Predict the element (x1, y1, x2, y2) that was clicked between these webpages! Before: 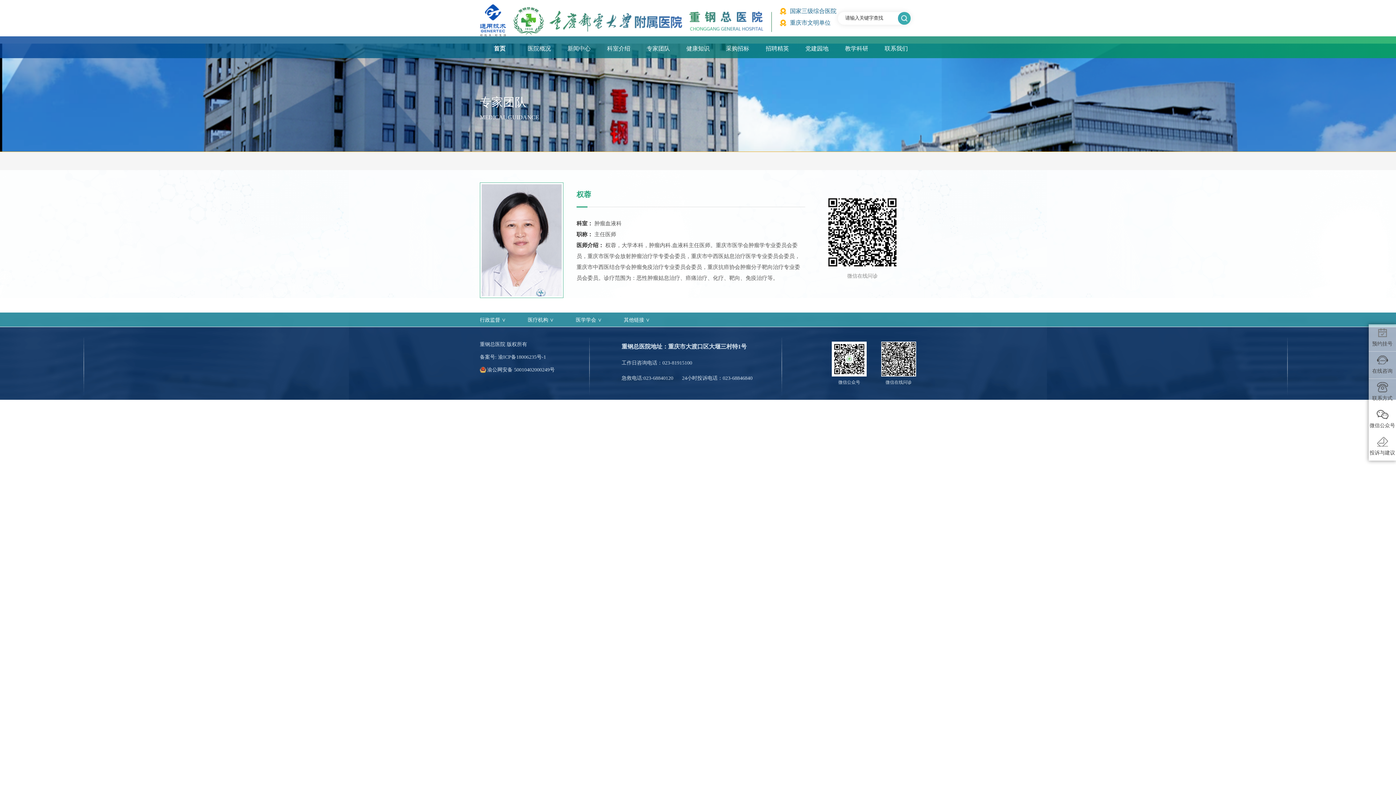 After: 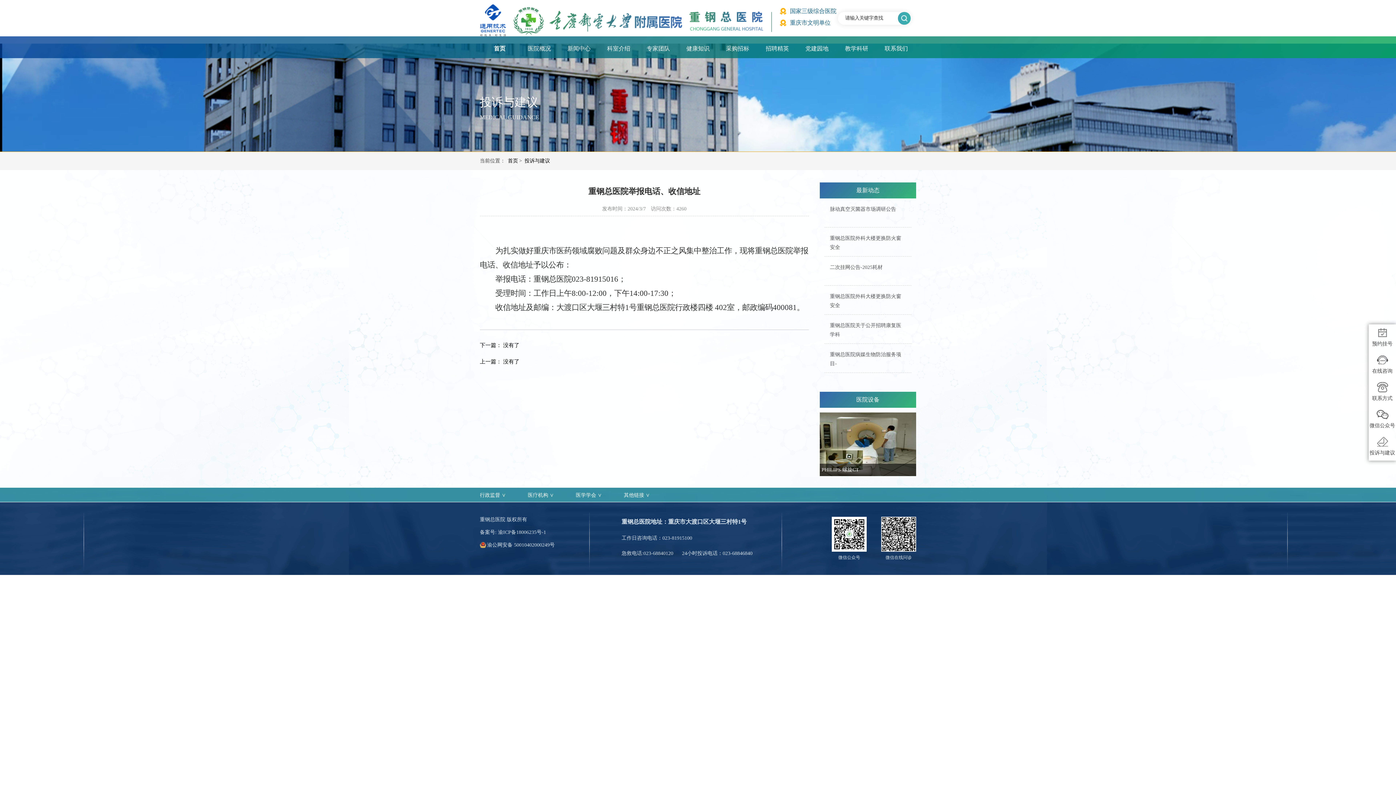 Action: bbox: (1369, 433, 1396, 456) label: 投诉与建议